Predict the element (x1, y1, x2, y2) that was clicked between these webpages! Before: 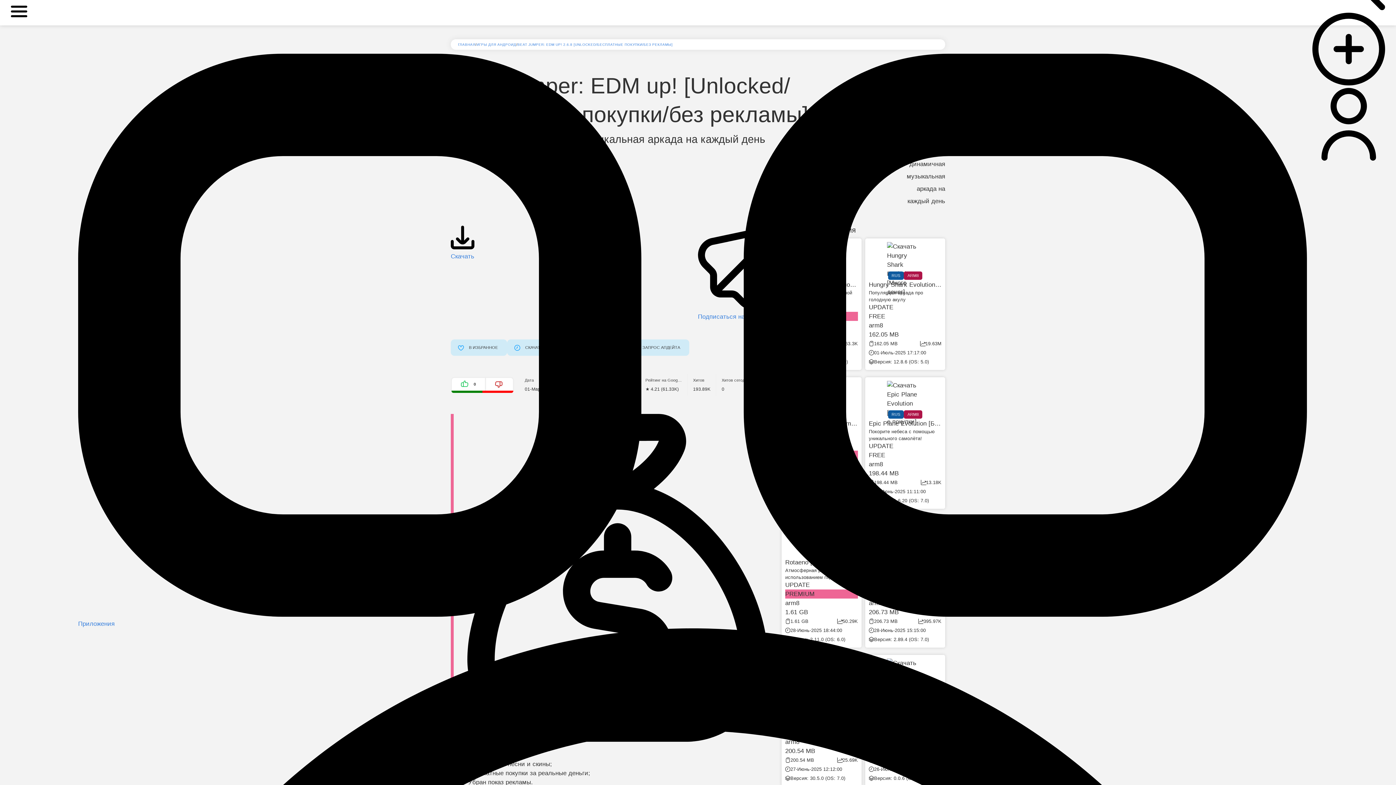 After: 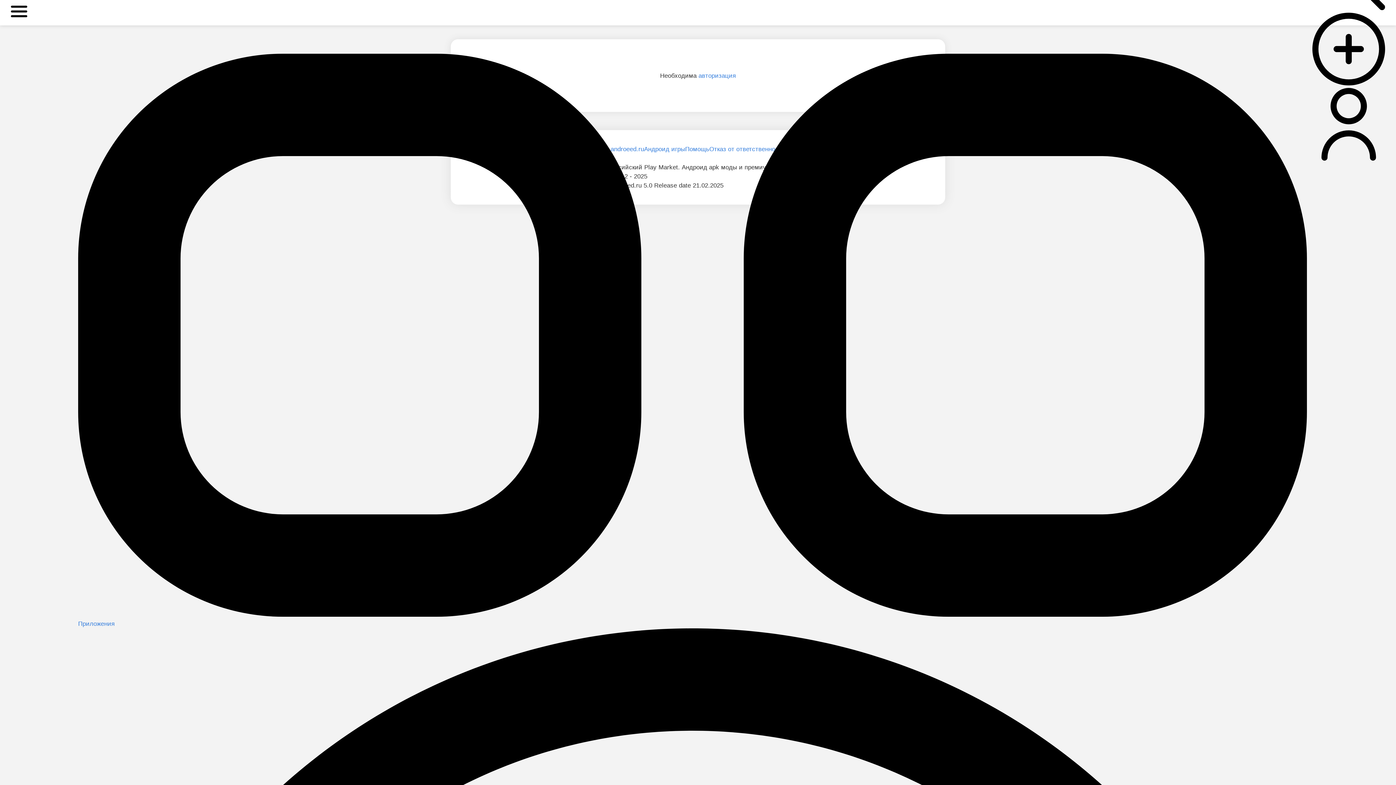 Action: bbox: (1312, 80, 1385, 86)